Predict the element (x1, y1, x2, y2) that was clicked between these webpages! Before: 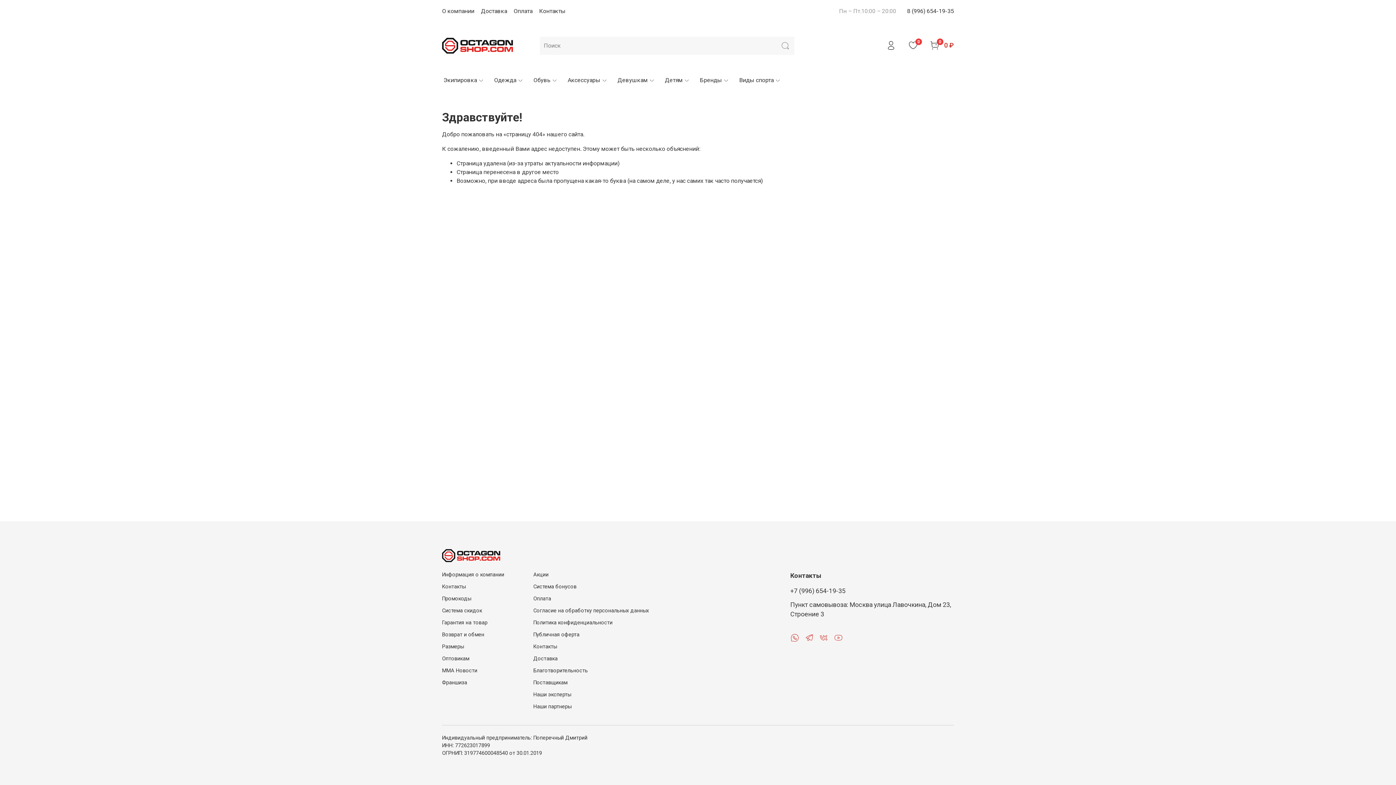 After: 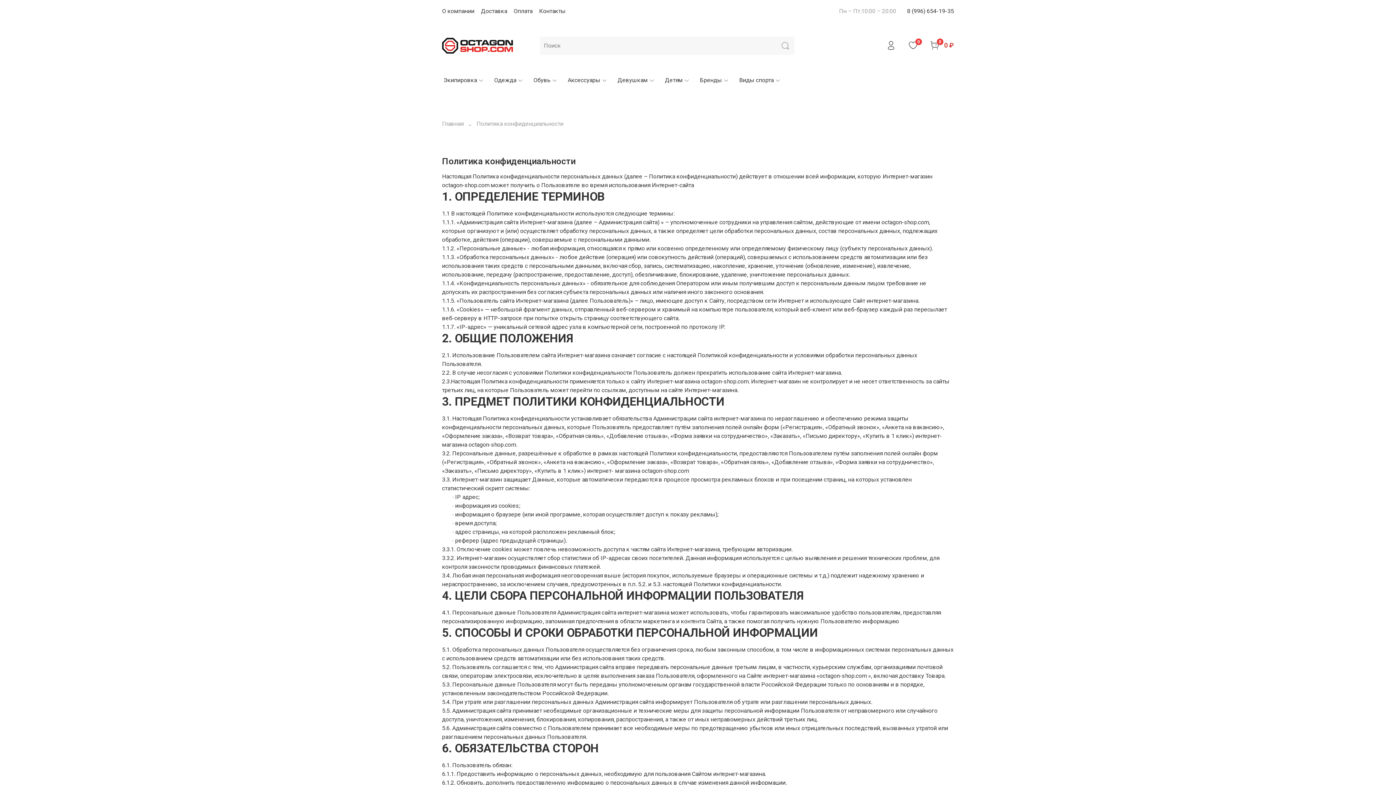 Action: label: Политика конфиденциальности bbox: (533, 619, 649, 626)